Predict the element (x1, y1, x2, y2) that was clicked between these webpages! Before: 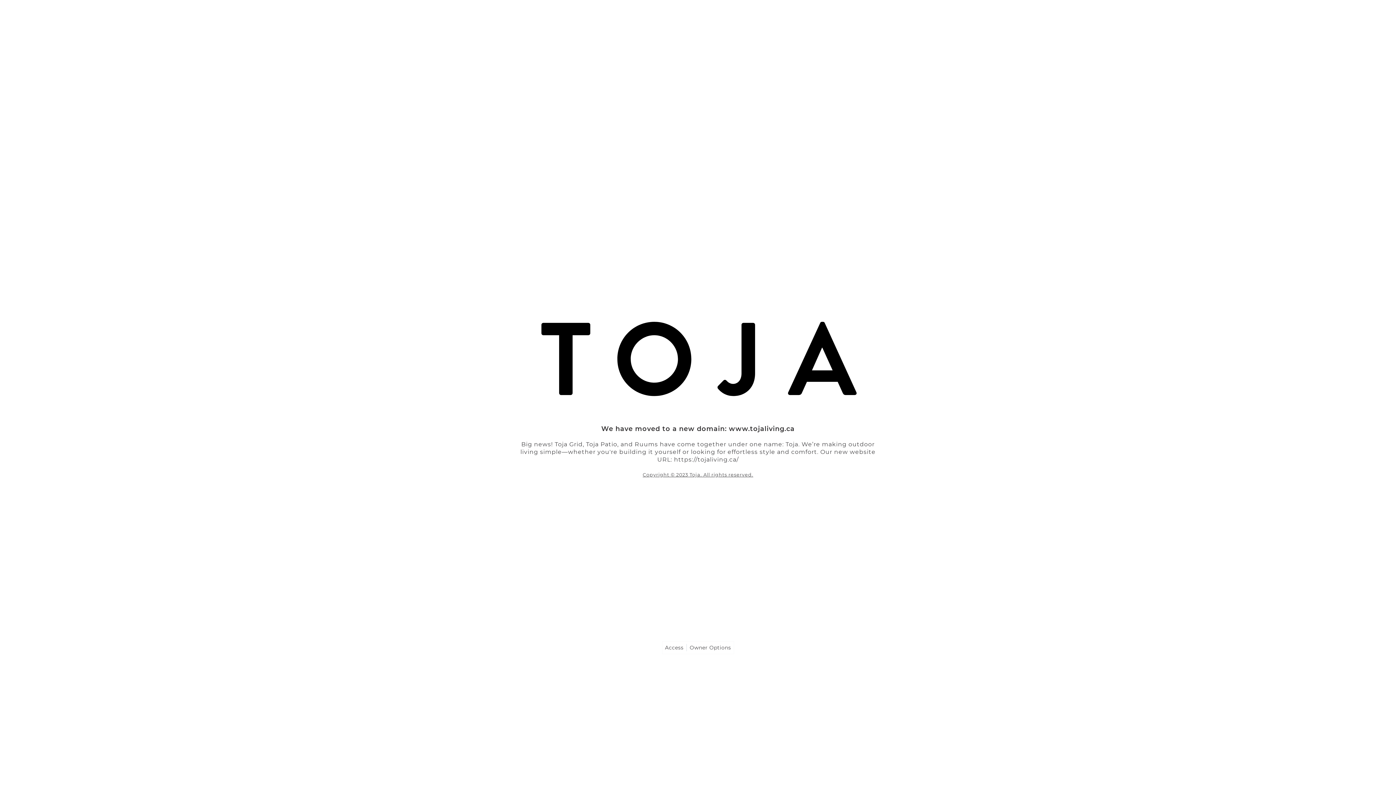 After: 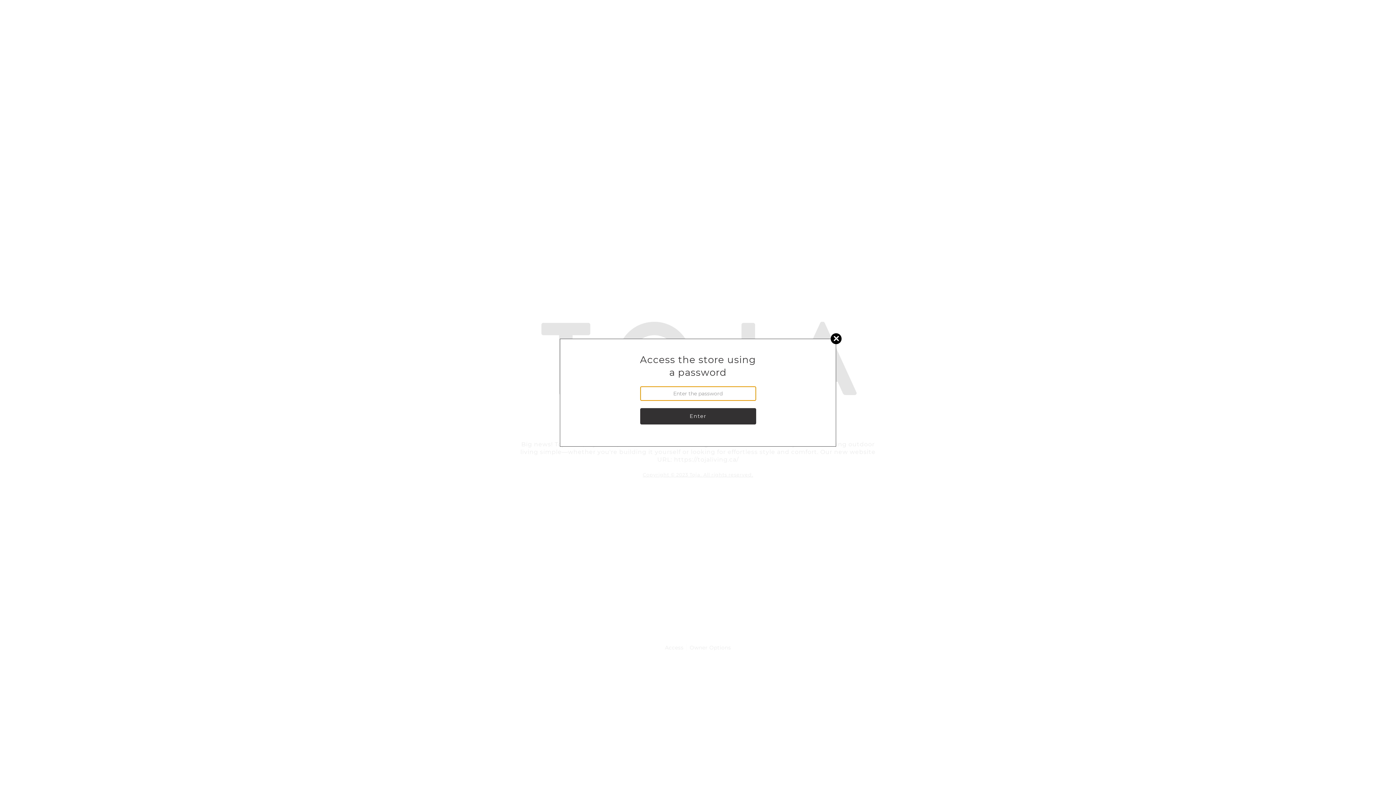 Action: bbox: (665, 644, 683, 651) label: Access